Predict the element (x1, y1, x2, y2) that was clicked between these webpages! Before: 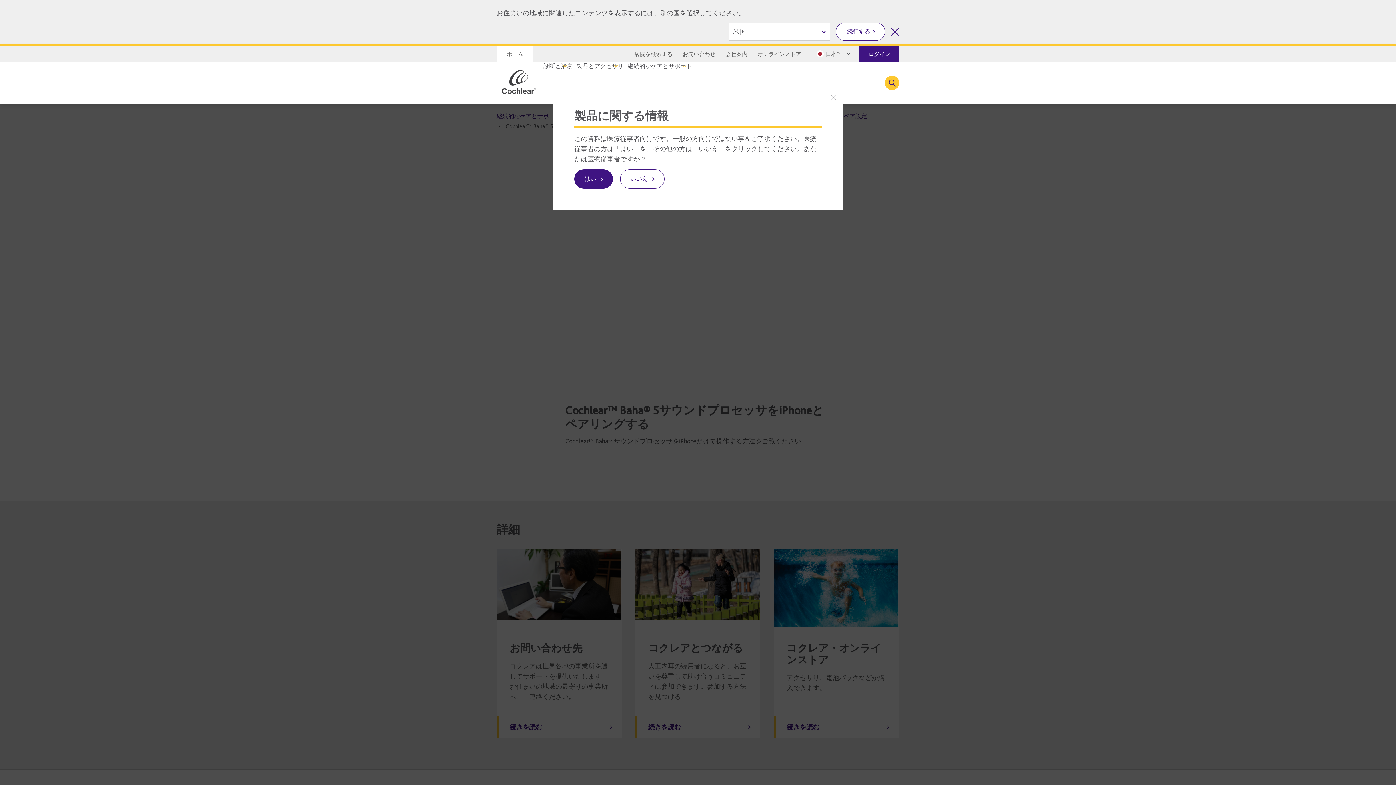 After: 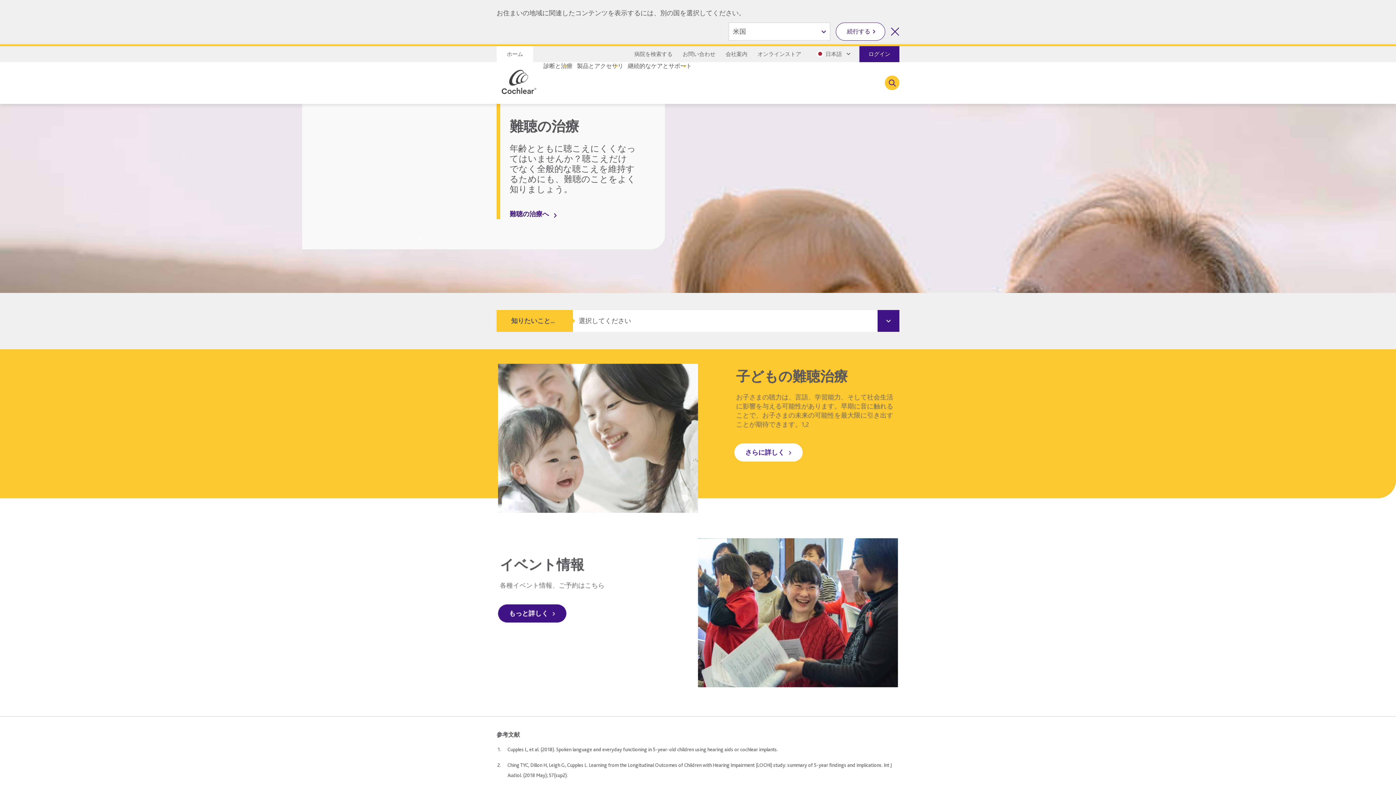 Action: bbox: (501, 67, 536, 96)